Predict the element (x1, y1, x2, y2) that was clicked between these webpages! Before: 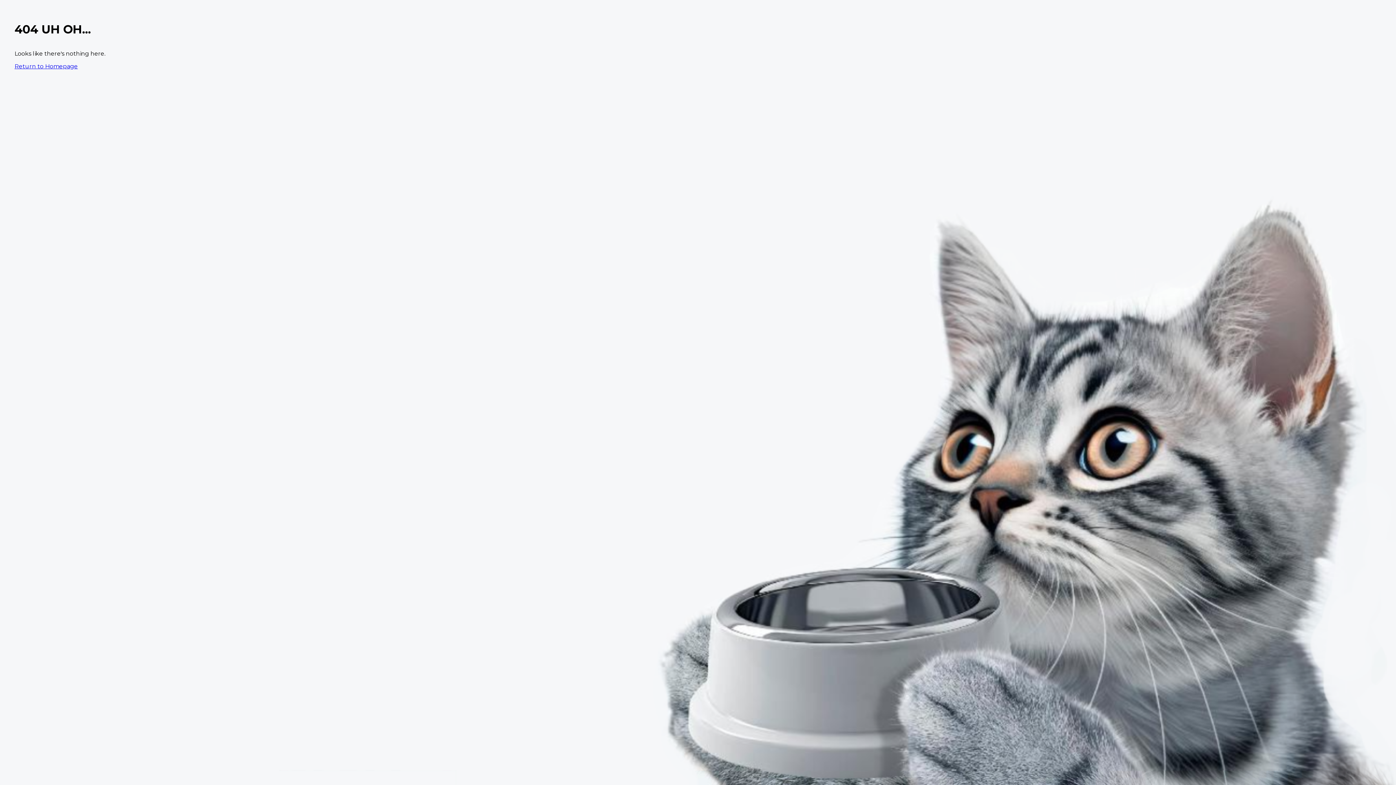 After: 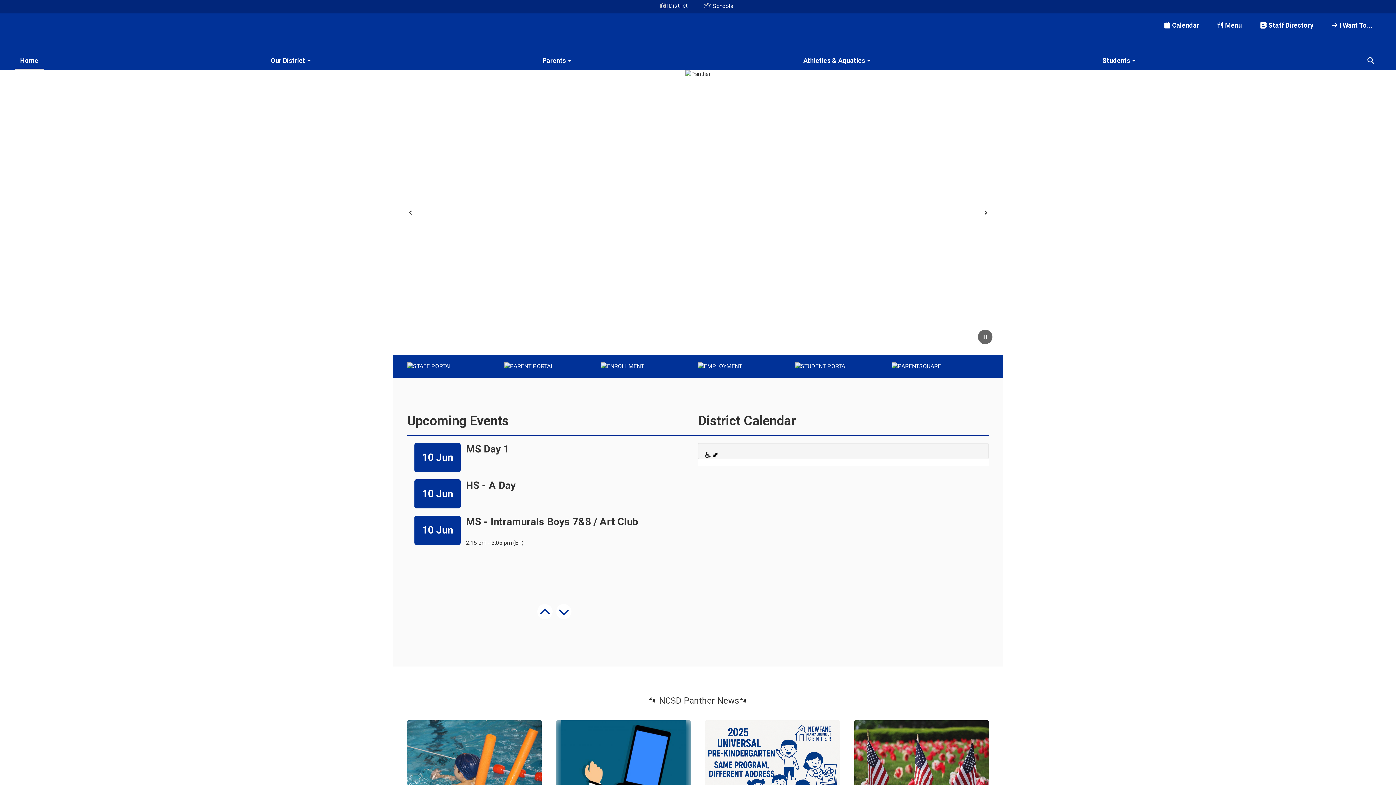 Action: label: Return to Homepage bbox: (14, 62, 77, 69)